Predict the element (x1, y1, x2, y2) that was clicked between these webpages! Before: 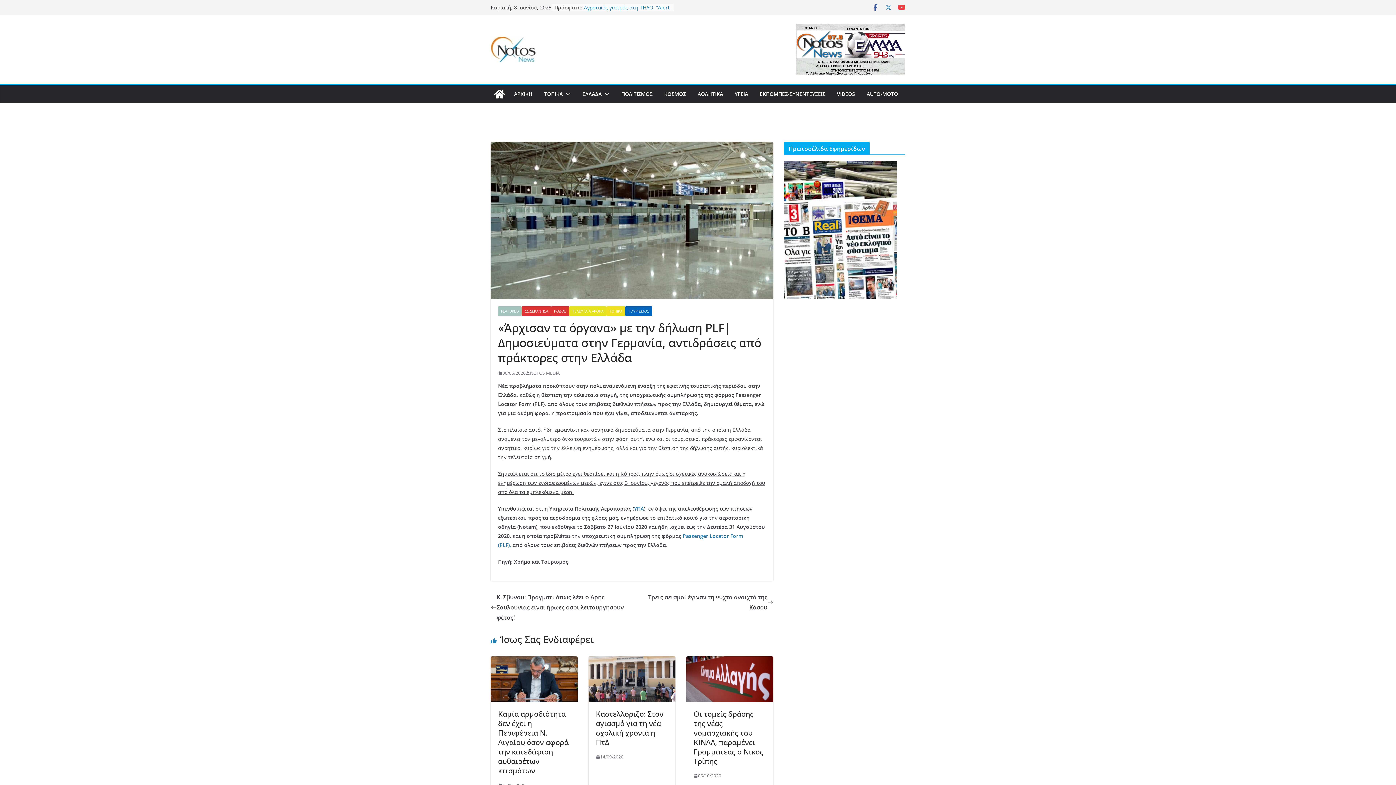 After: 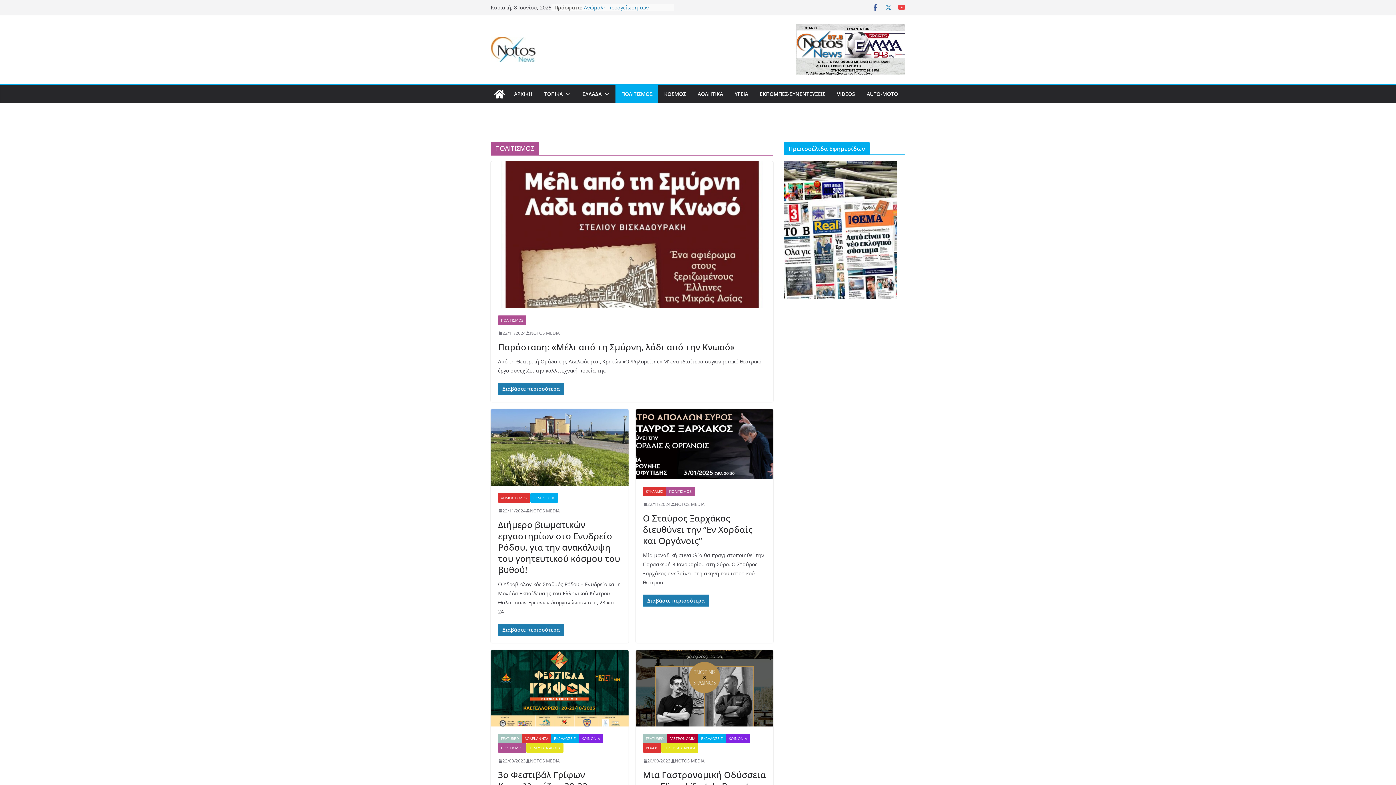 Action: label: ΠΟΛΙΤΙΣΜΟΣ bbox: (621, 89, 652, 99)